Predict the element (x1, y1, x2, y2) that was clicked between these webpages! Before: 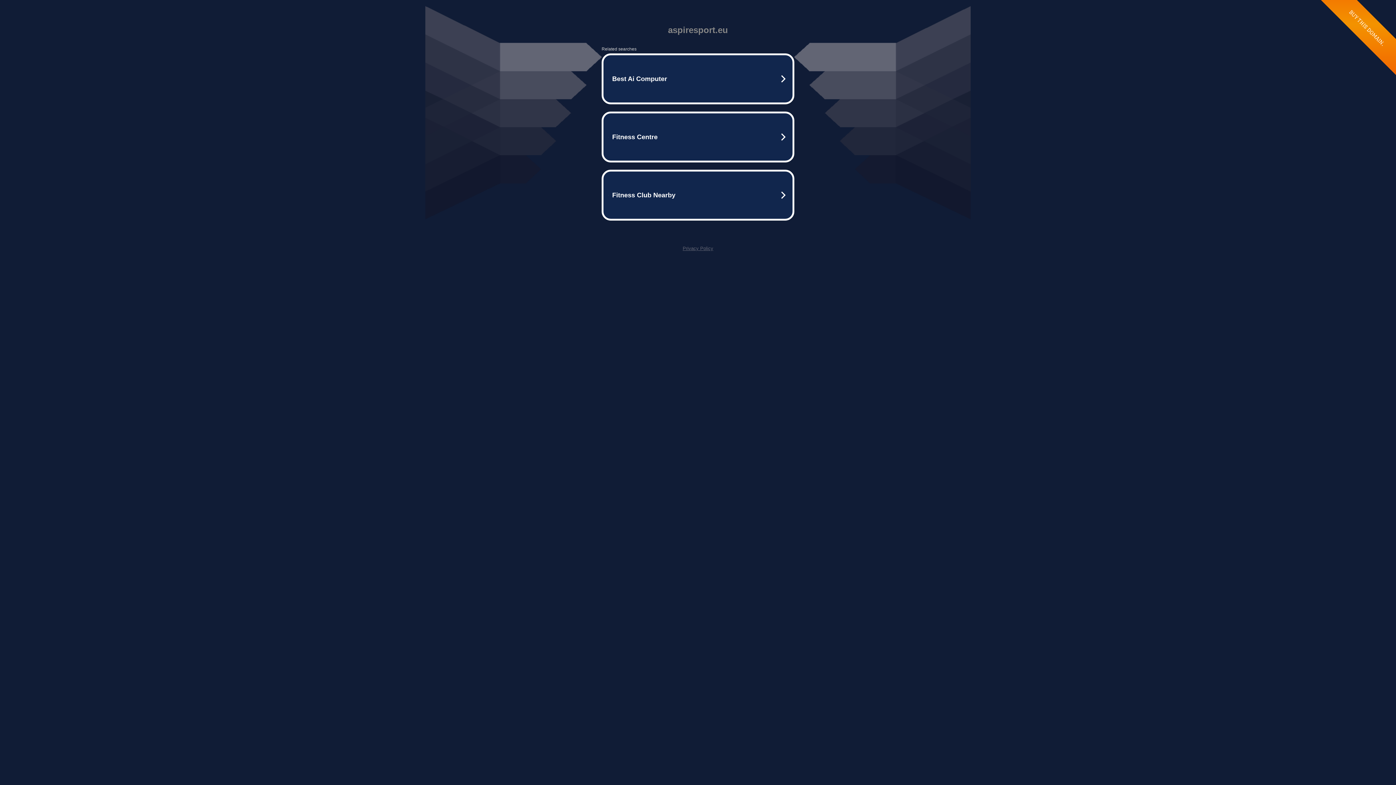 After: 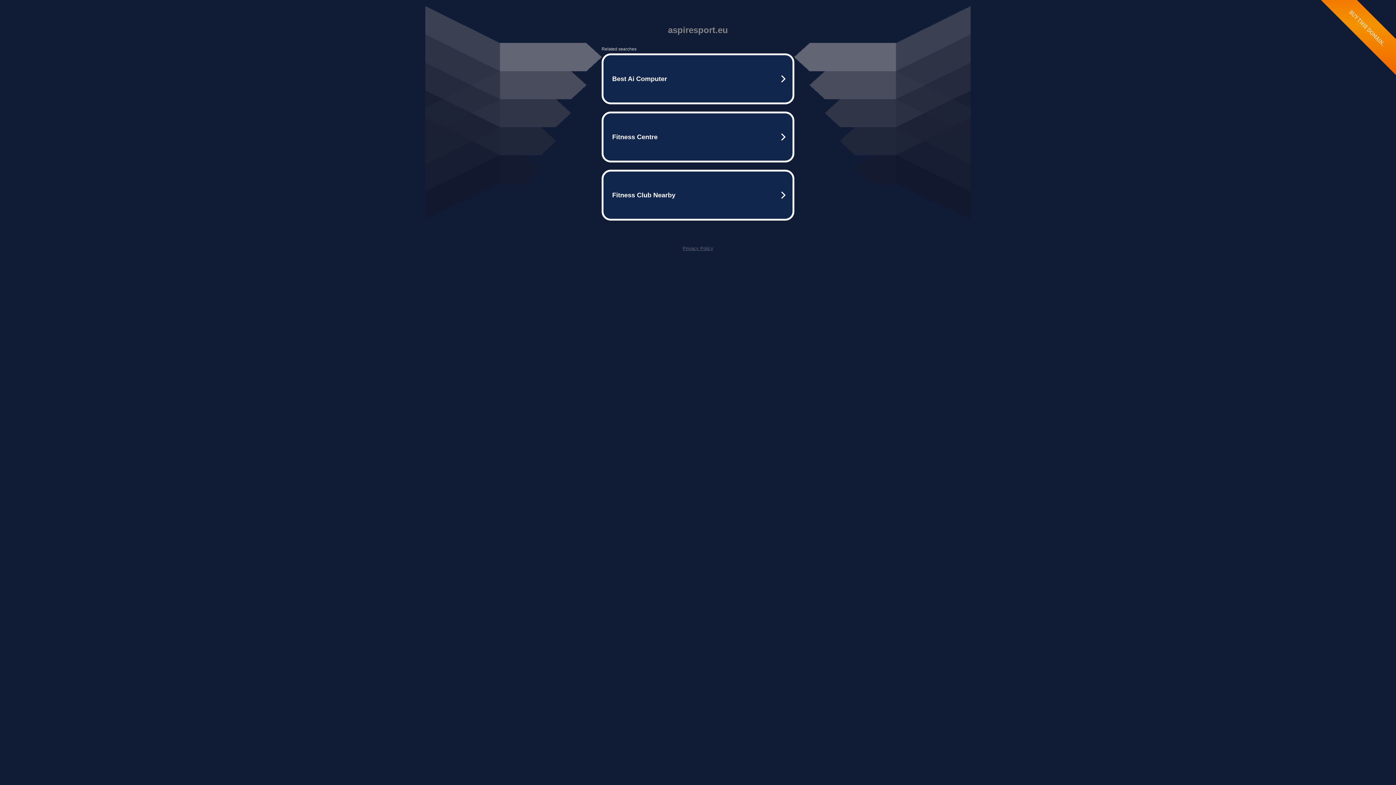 Action: bbox: (682, 245, 713, 251) label: Privacy Policy